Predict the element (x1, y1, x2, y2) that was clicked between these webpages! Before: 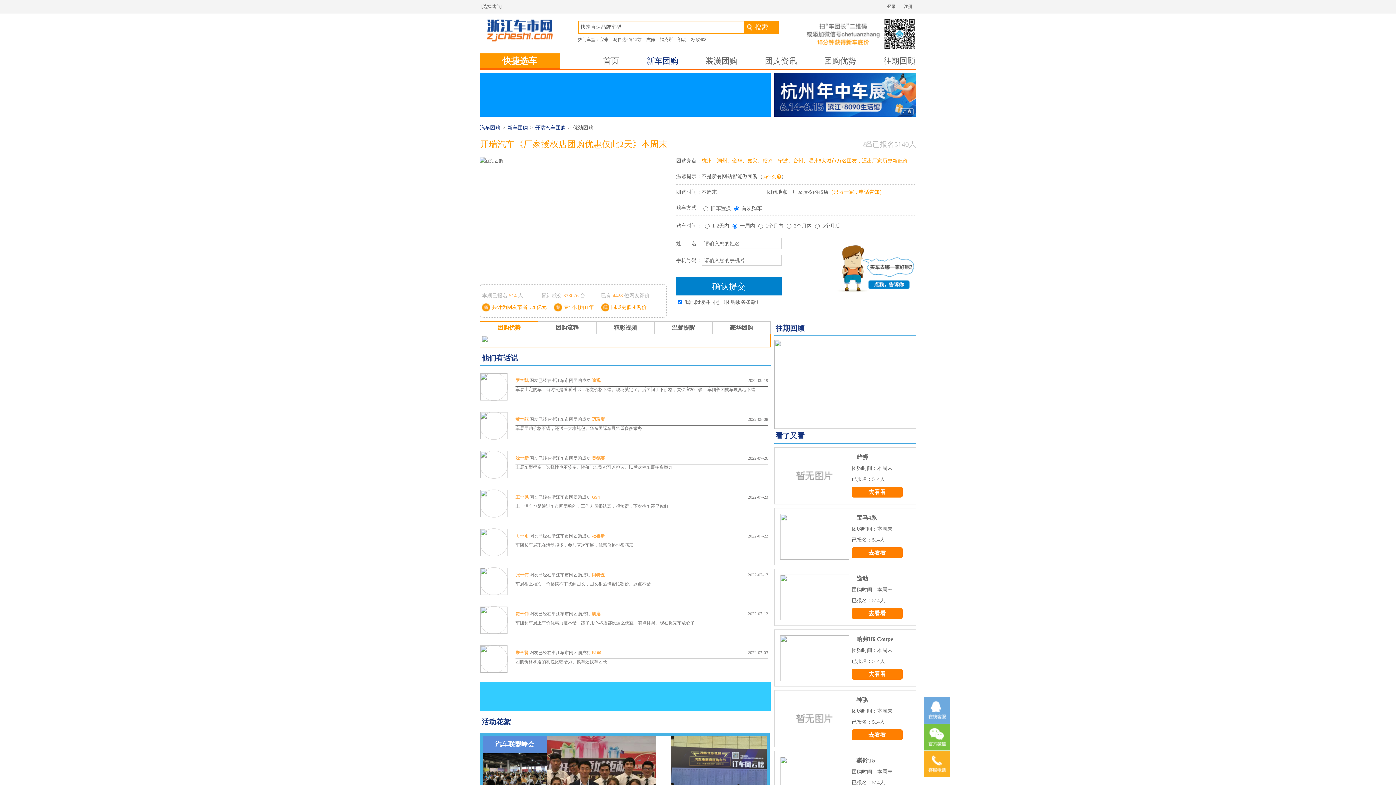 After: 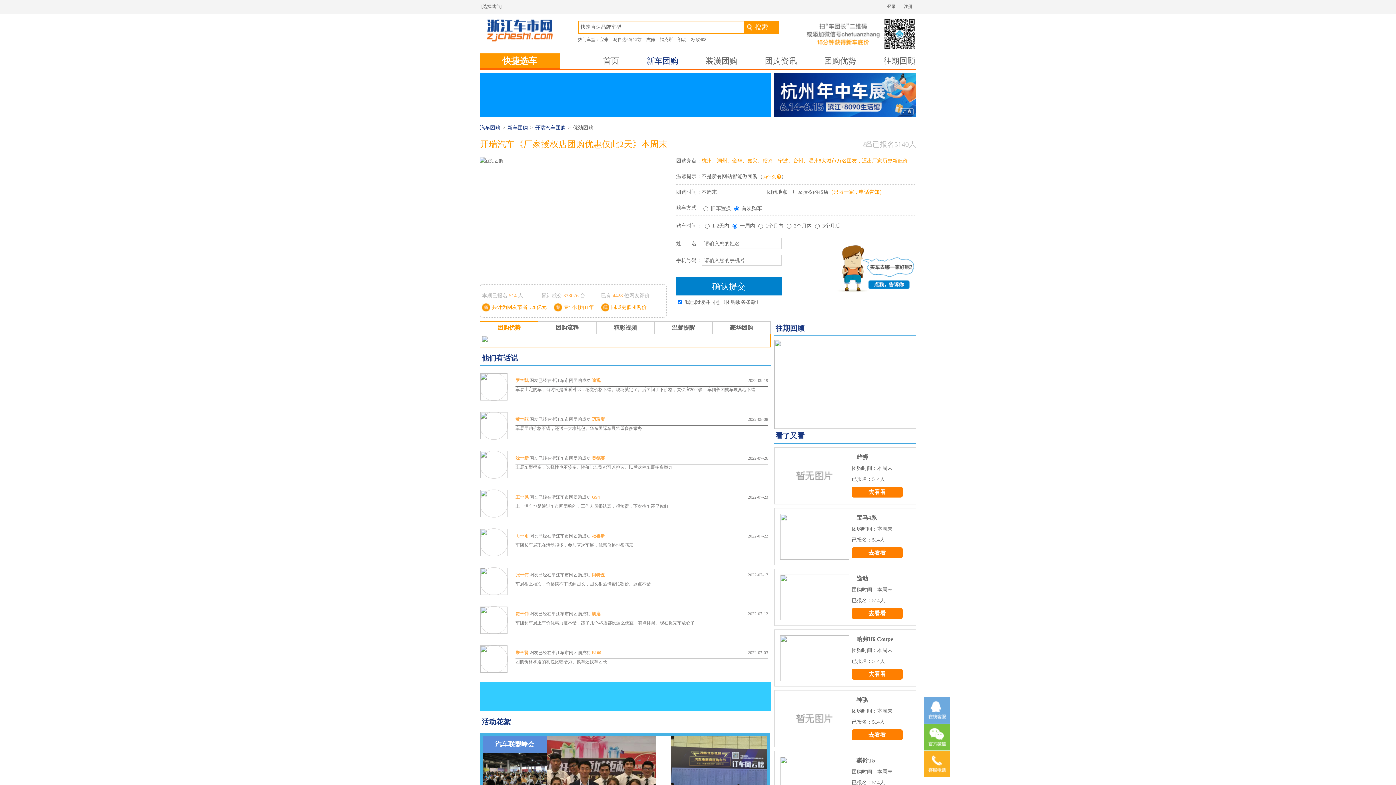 Action: bbox: (774, 340, 916, 429)